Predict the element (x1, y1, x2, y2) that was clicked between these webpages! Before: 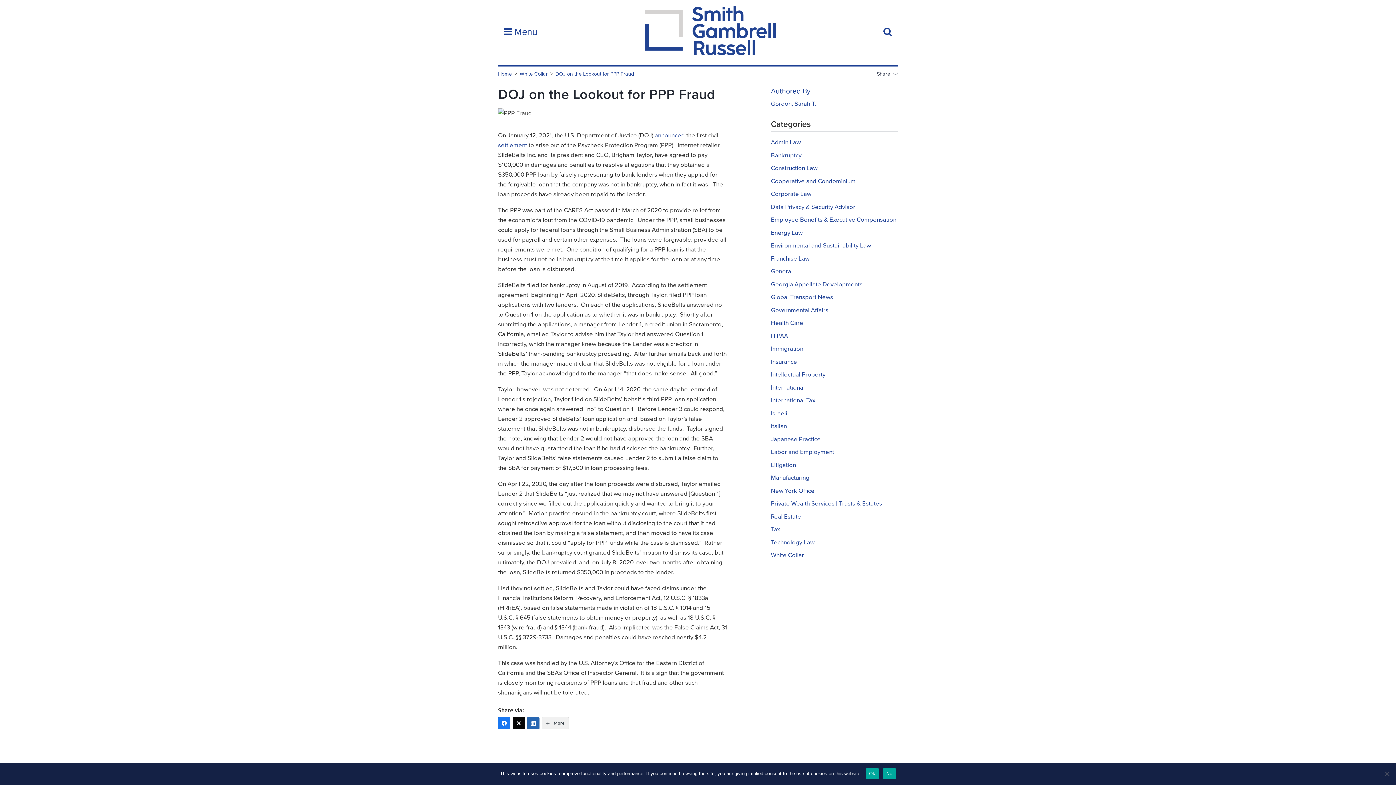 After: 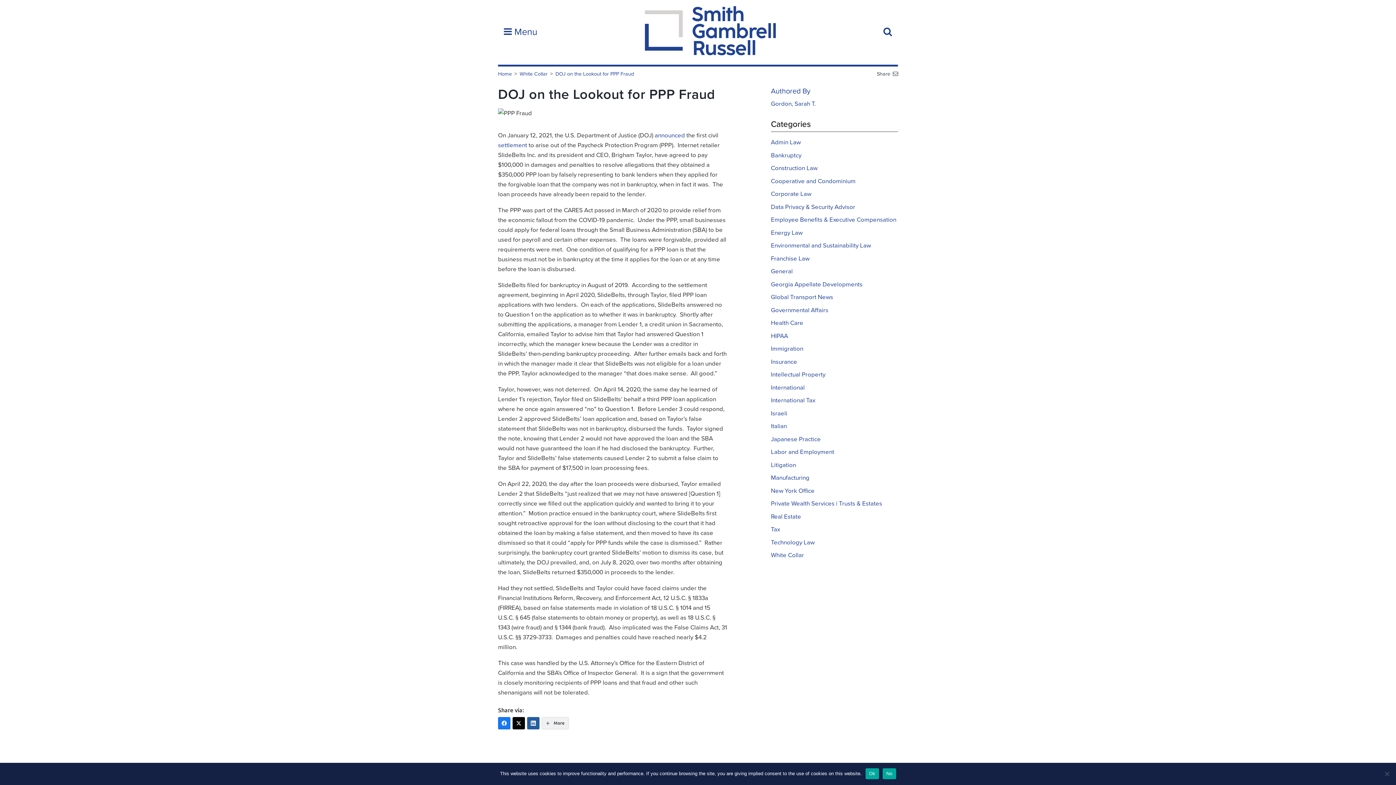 Action: label: LinkedIn bbox: (527, 717, 539, 729)